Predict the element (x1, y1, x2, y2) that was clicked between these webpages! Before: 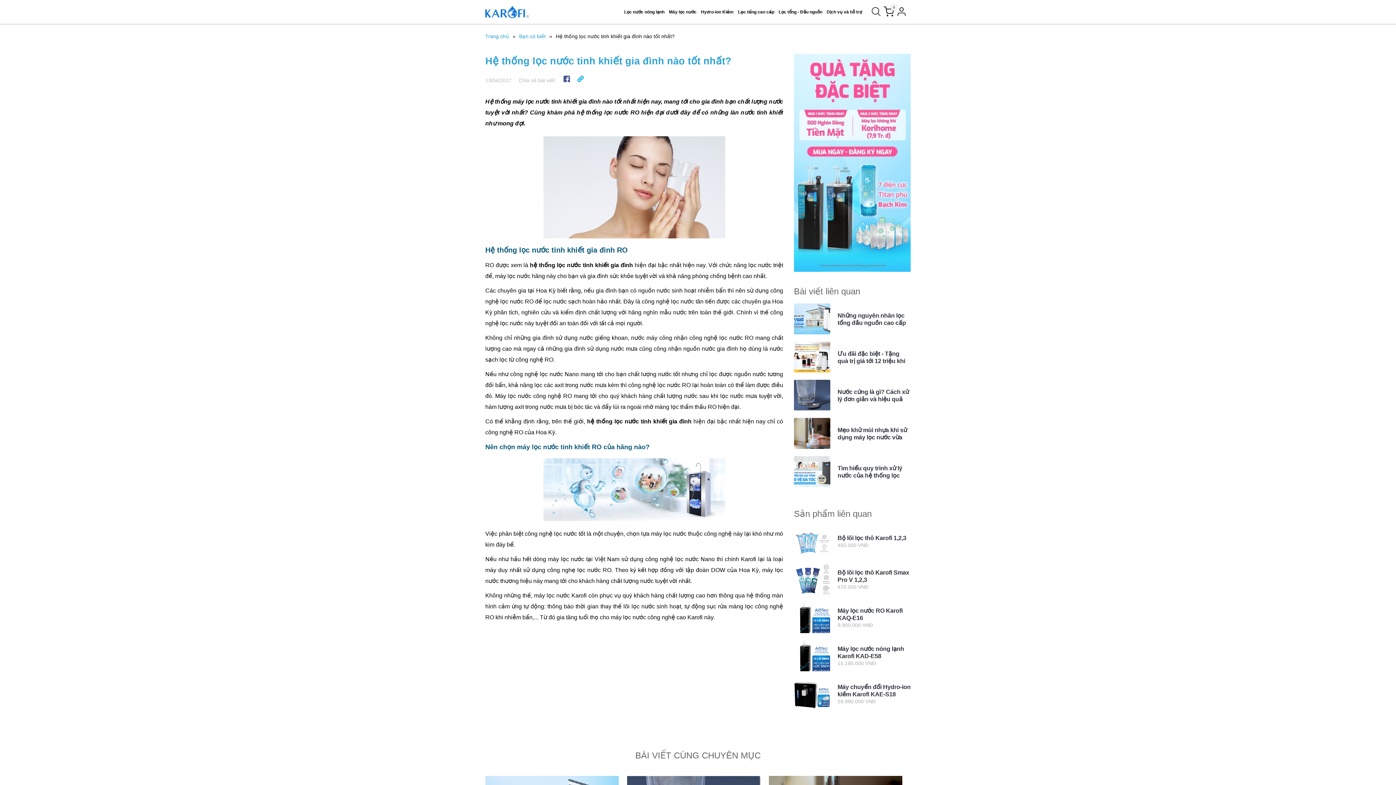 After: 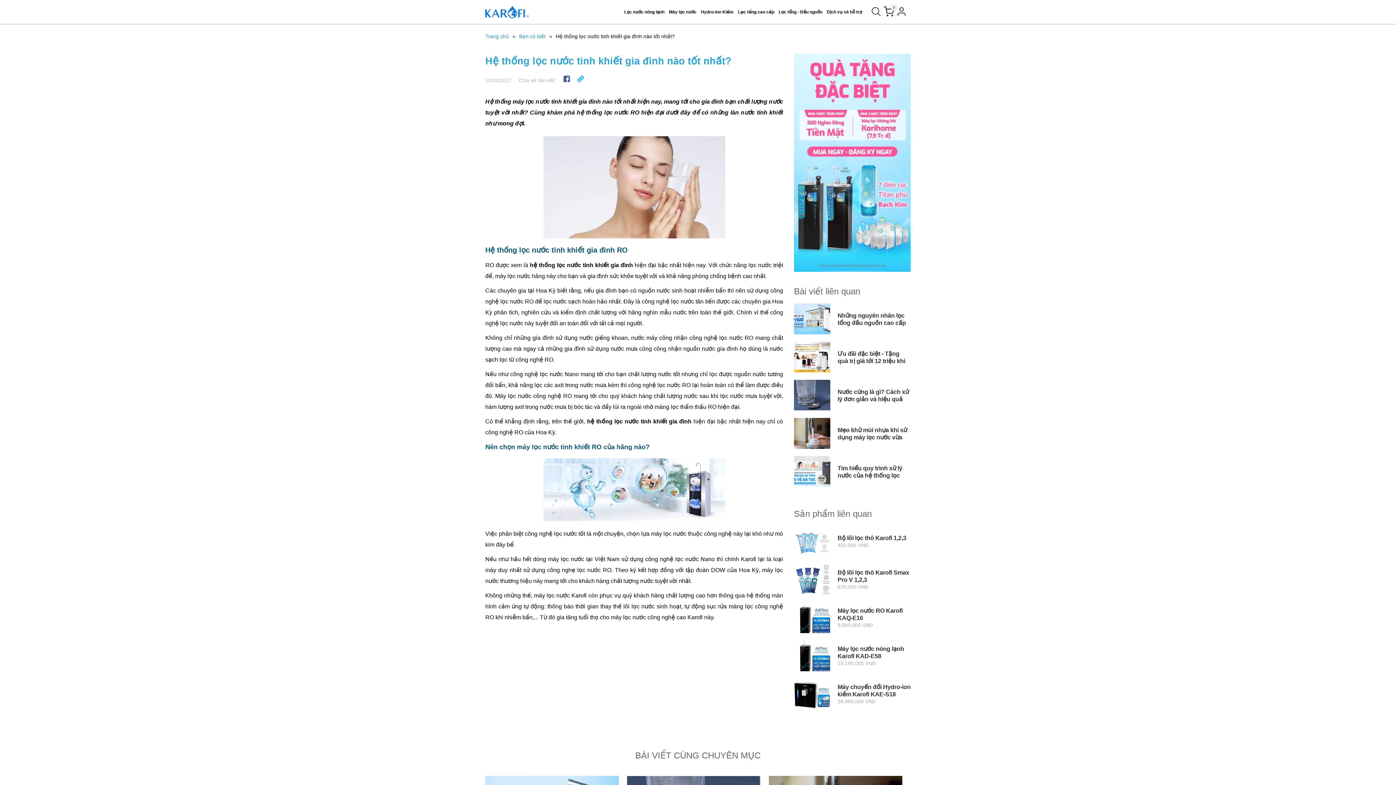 Action: bbox: (896, 6, 907, 18)